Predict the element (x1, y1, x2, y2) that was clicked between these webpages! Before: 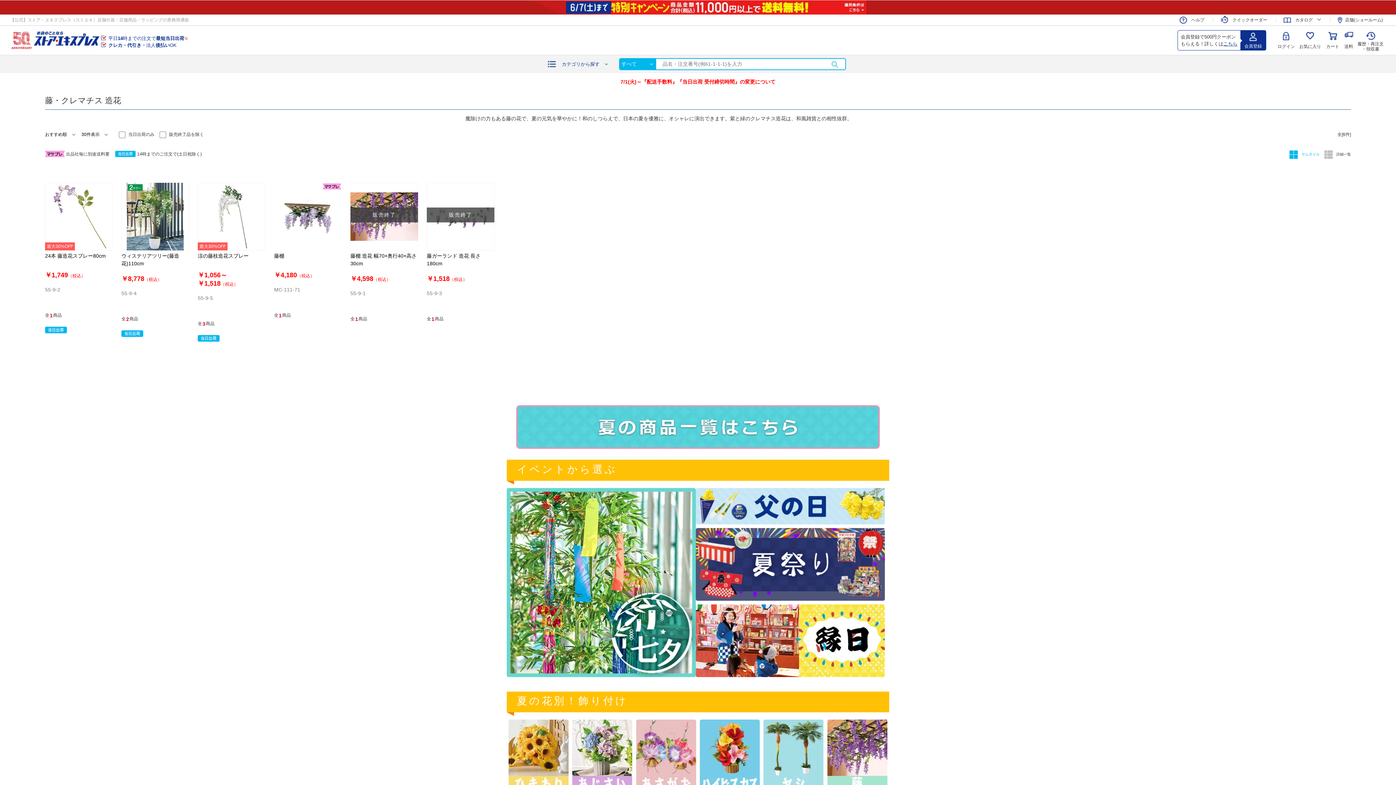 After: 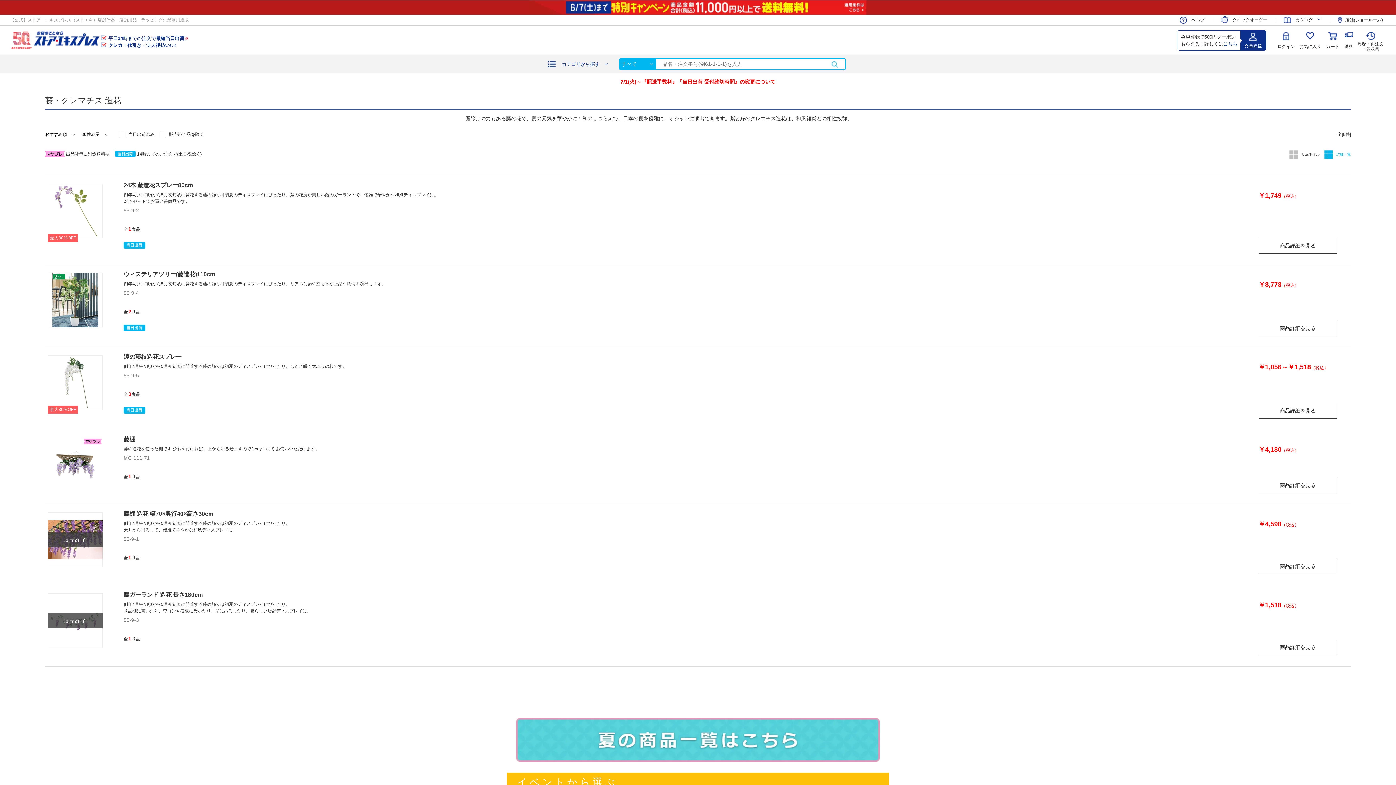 Action: bbox: (1324, 152, 1351, 156) label:  詳細一覧